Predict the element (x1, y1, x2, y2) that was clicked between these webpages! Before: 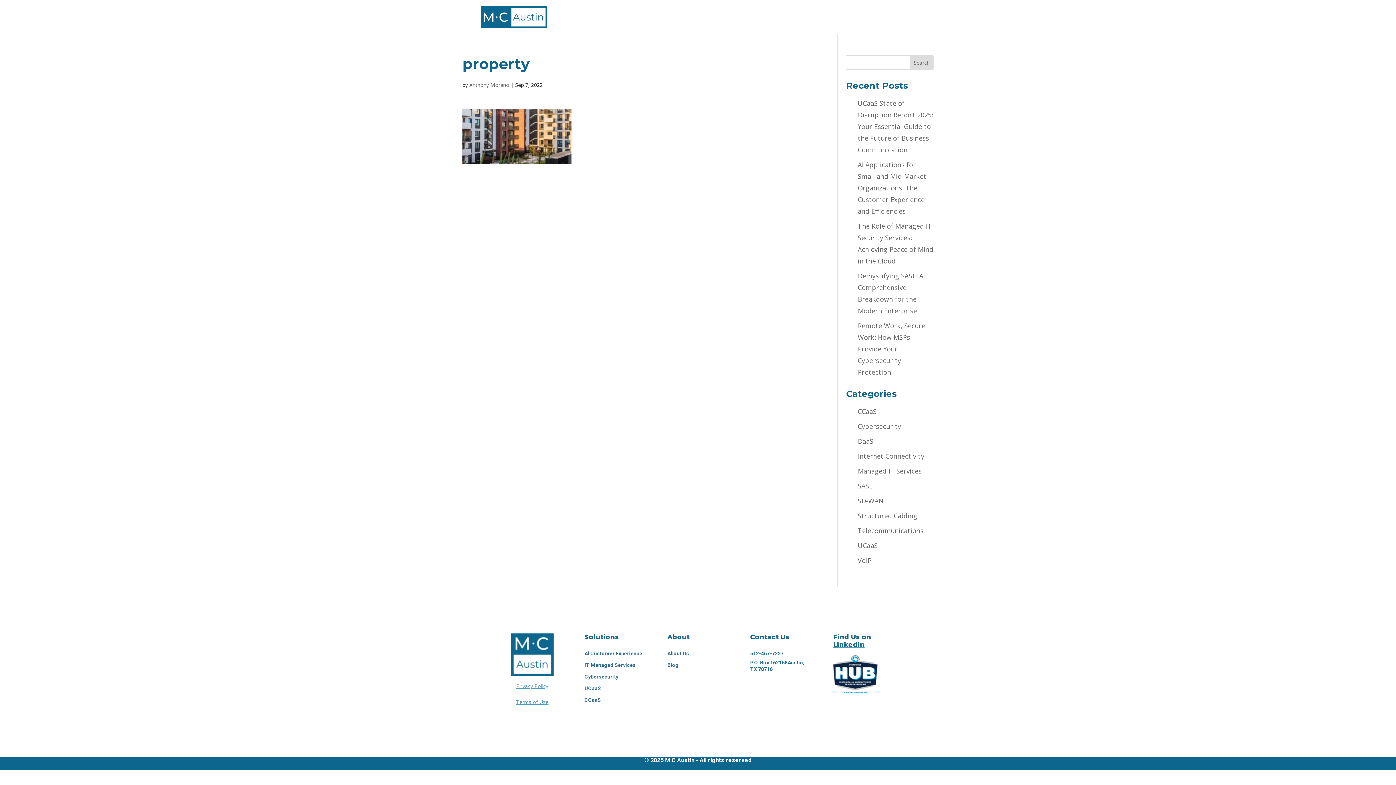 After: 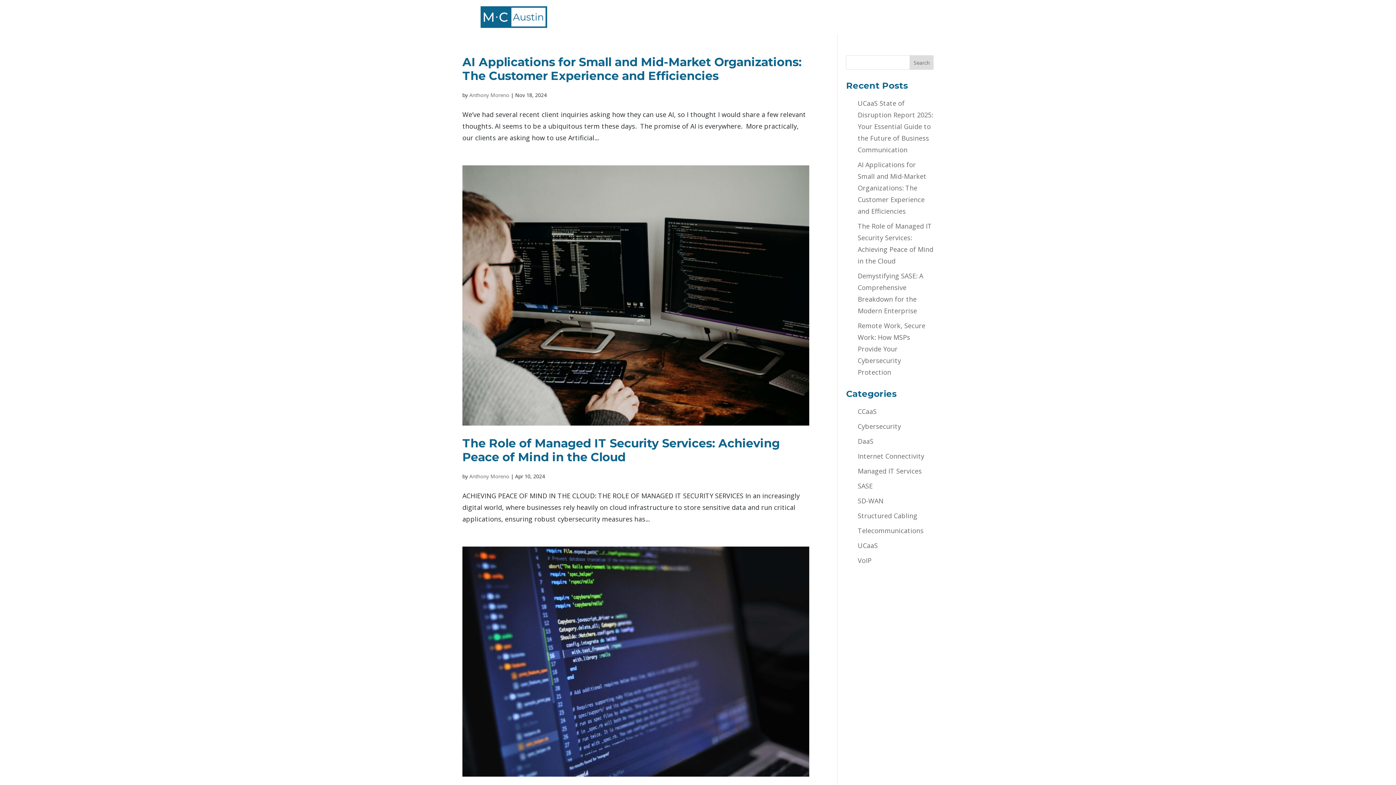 Action: bbox: (469, 81, 509, 88) label: Anthony Moreno